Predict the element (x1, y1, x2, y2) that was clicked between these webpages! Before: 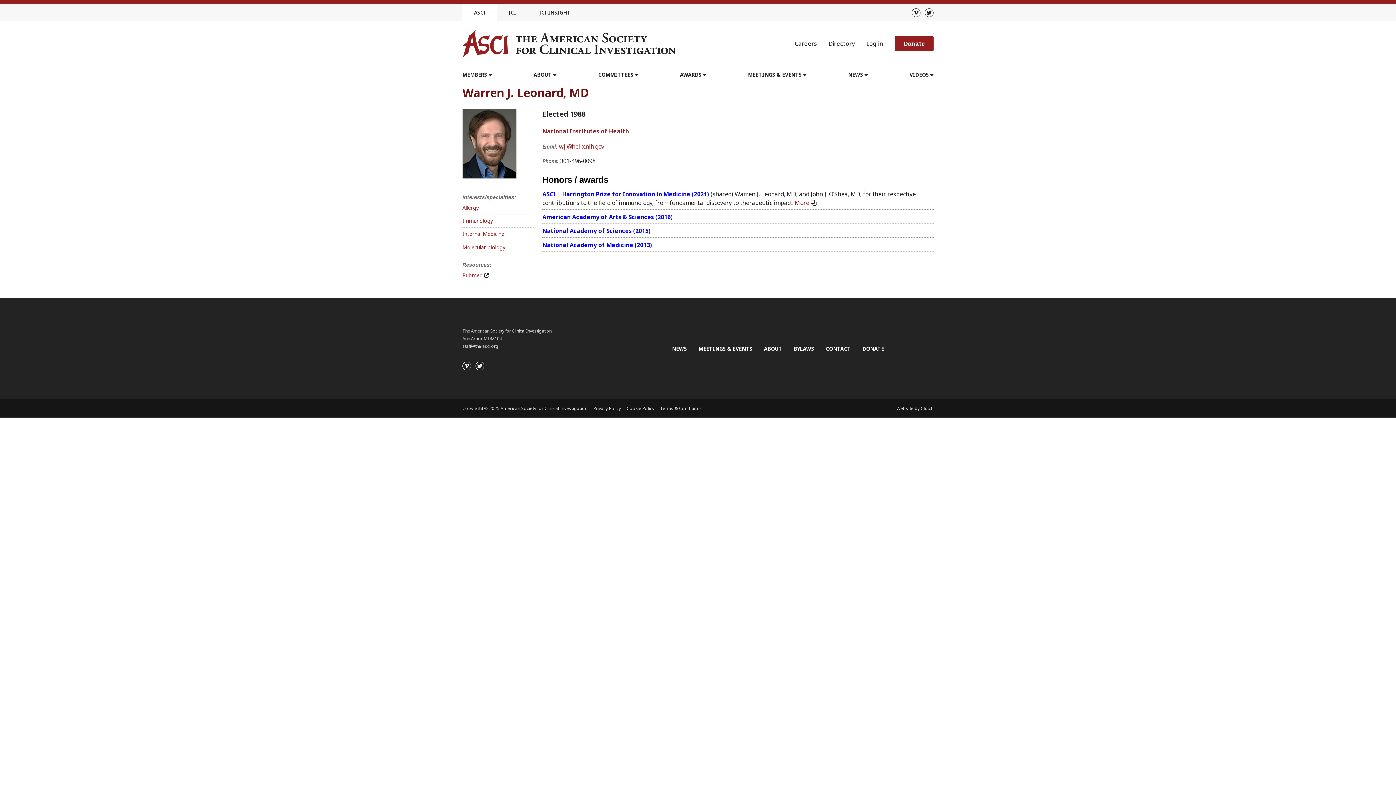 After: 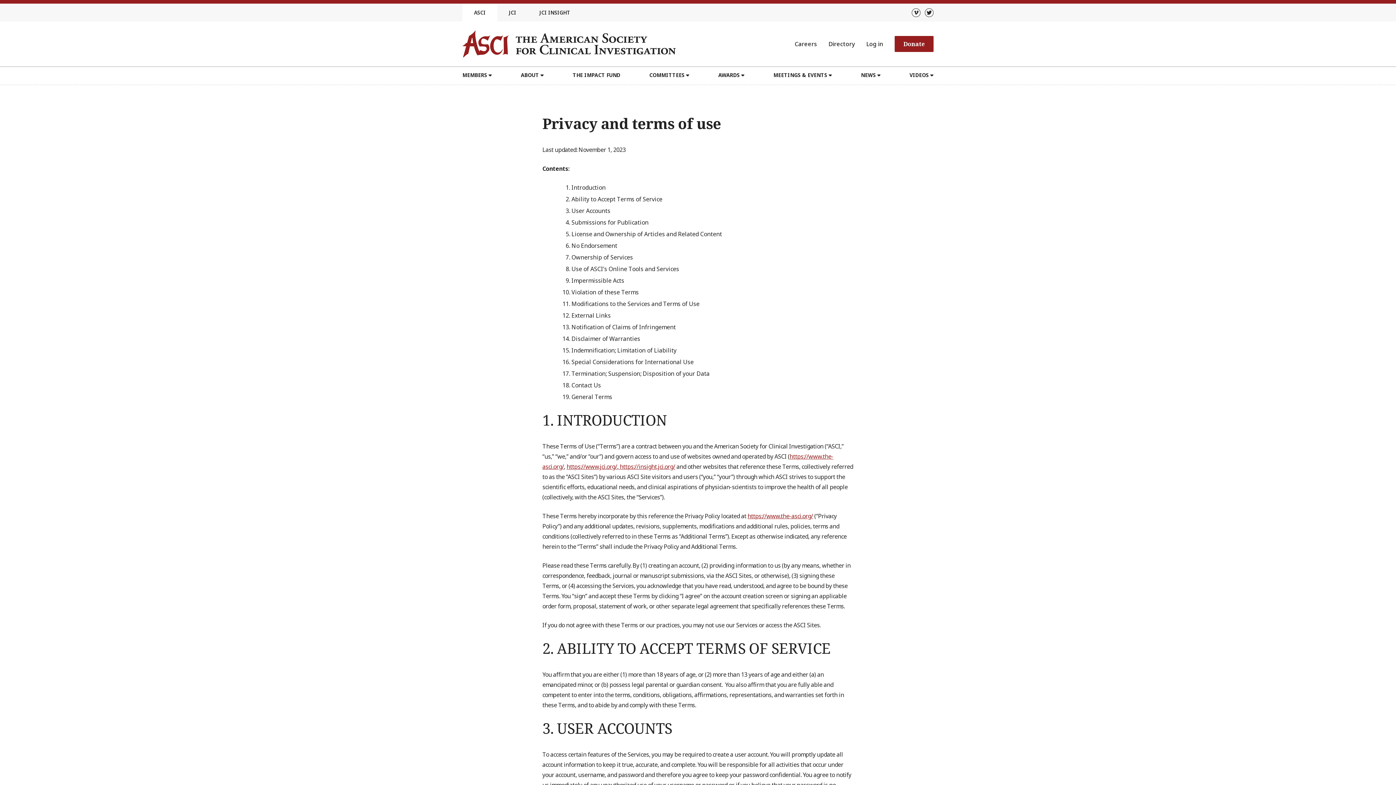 Action: label: Privacy Policy bbox: (593, 405, 621, 411)